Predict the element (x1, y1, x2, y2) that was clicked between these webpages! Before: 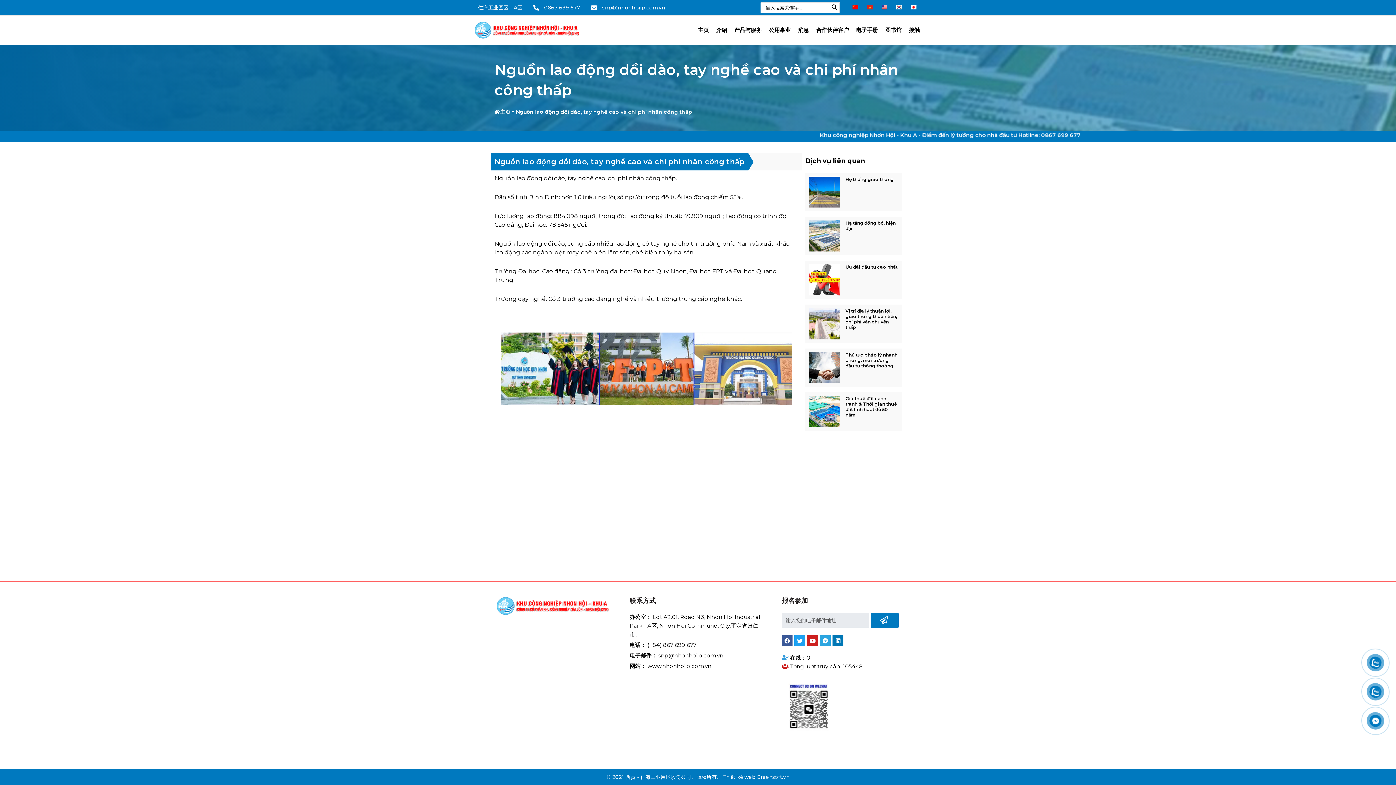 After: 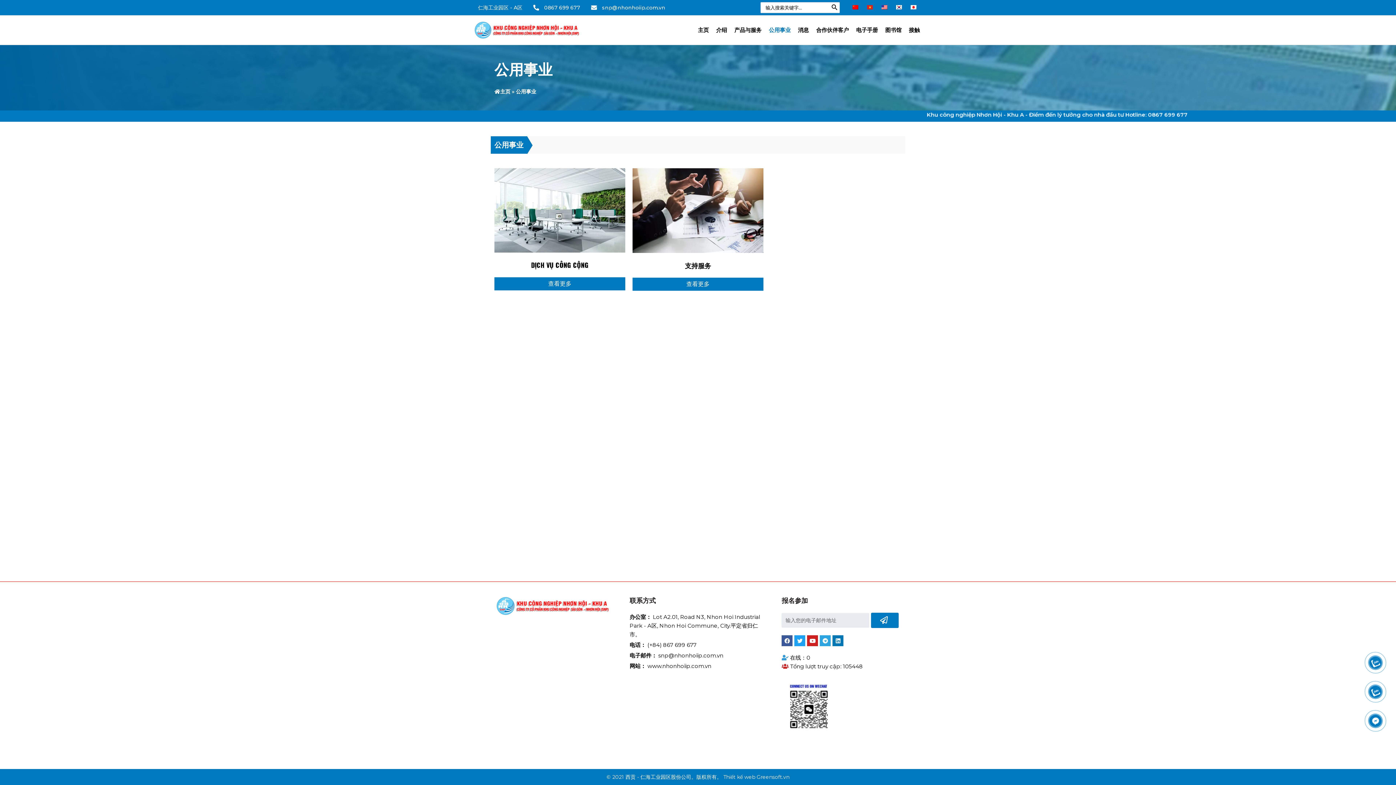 Action: bbox: (765, 17, 794, 42) label: 公用事业